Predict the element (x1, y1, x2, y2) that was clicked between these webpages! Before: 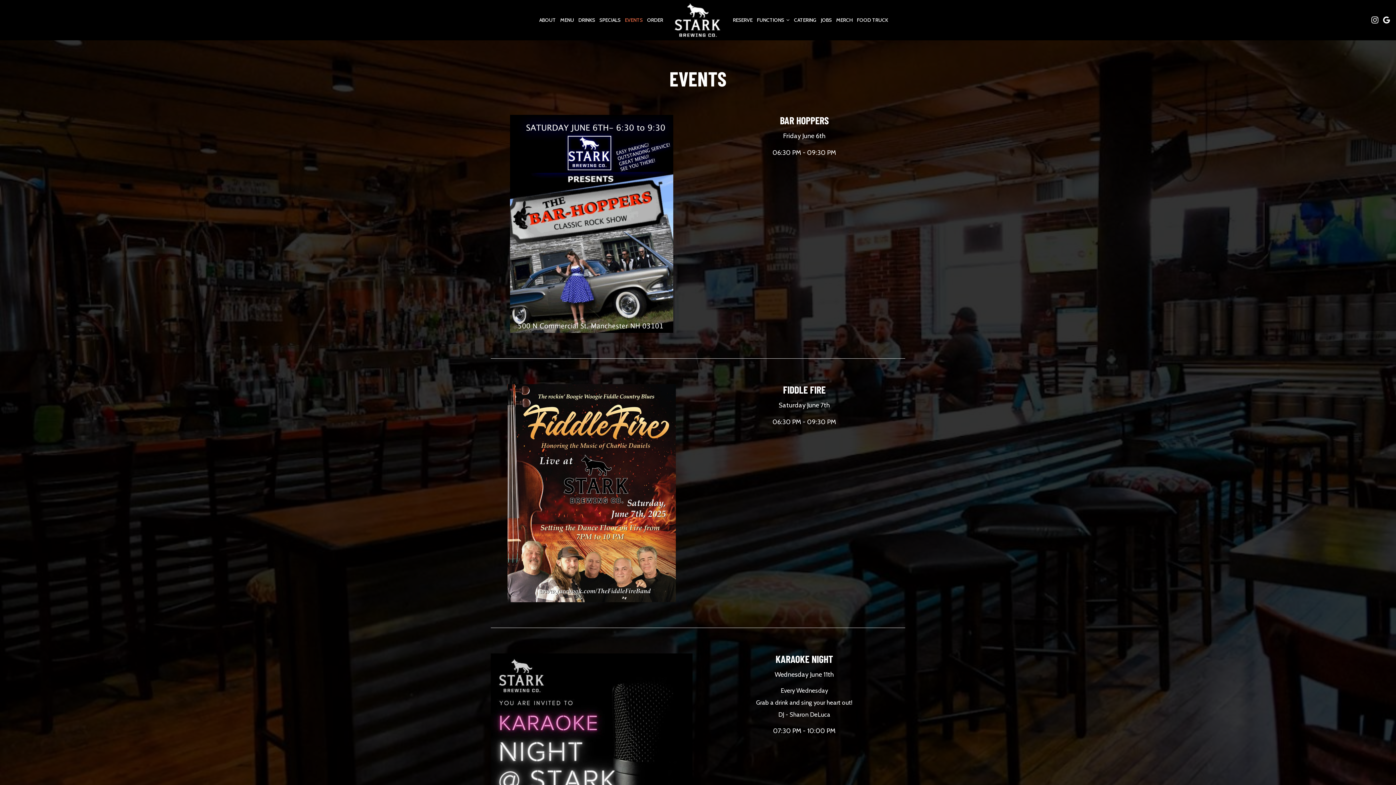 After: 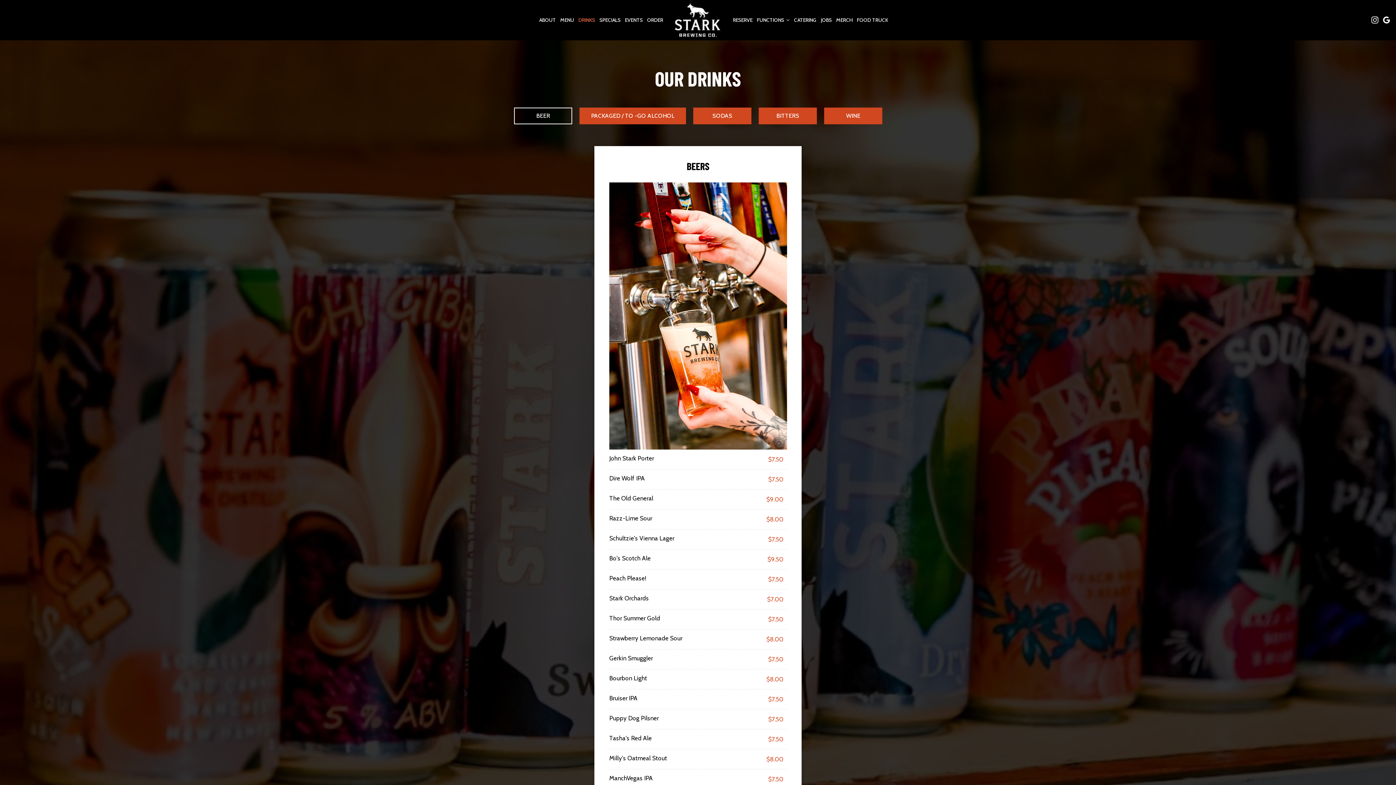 Action: label: DRINKS bbox: (576, 16, 597, 23)